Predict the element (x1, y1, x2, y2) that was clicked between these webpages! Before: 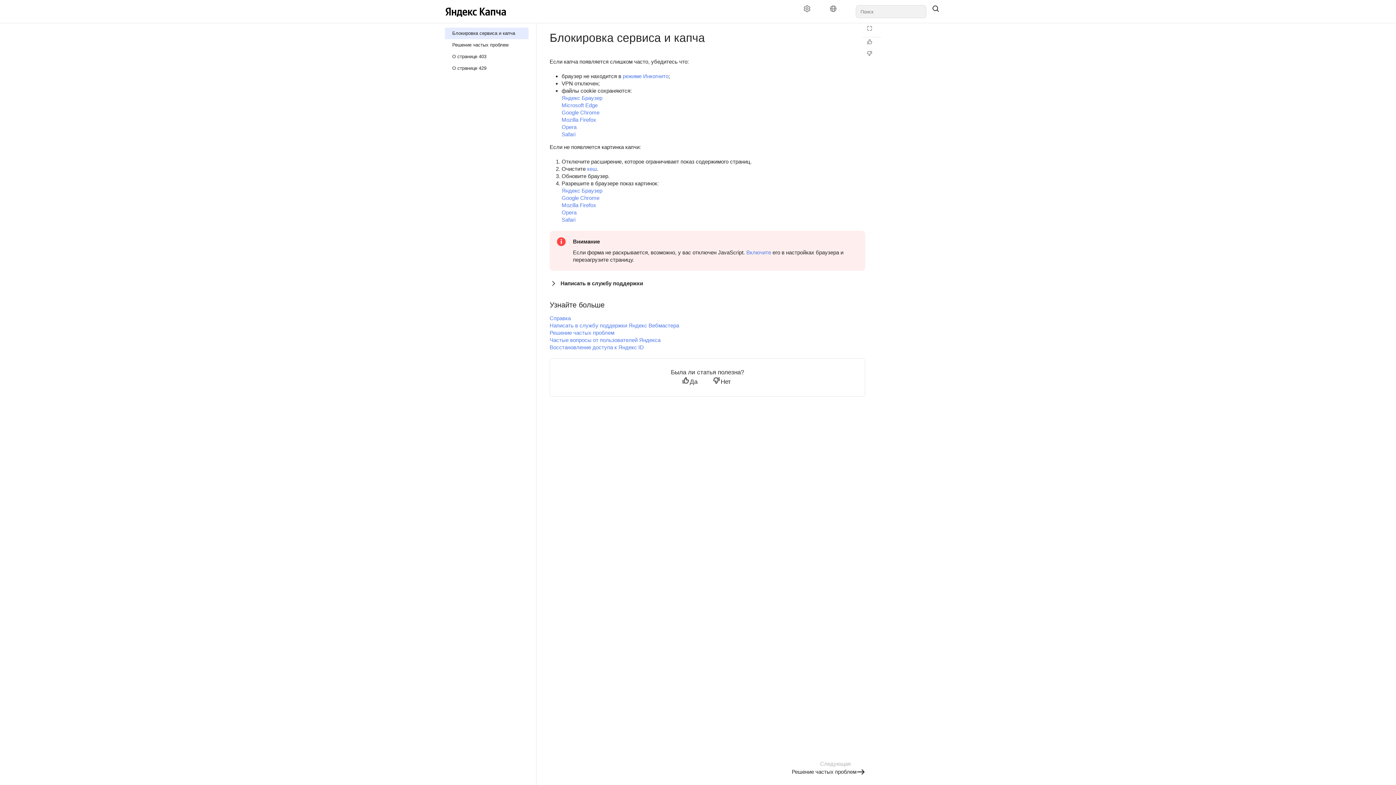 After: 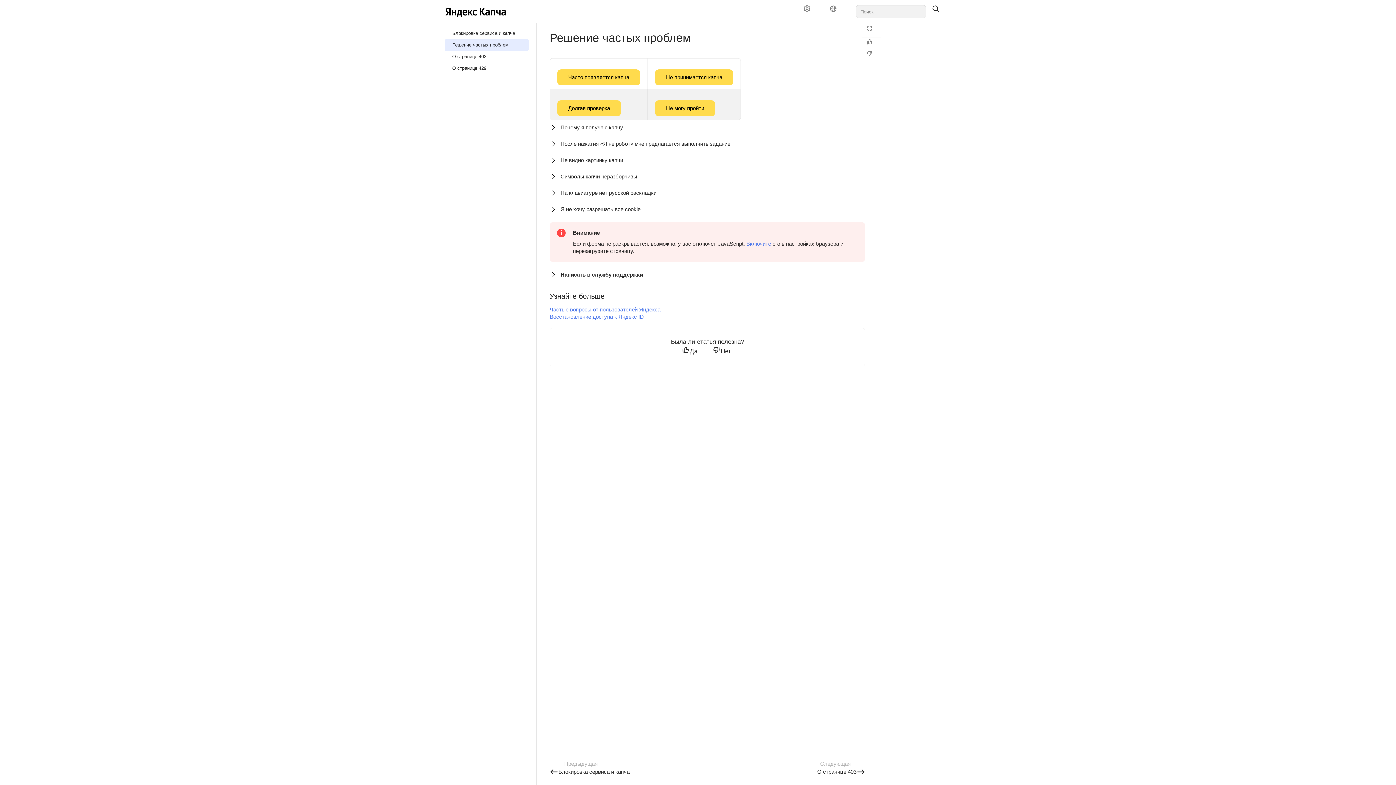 Action: bbox: (549, 329, 614, 336) label: Решение частых проблем